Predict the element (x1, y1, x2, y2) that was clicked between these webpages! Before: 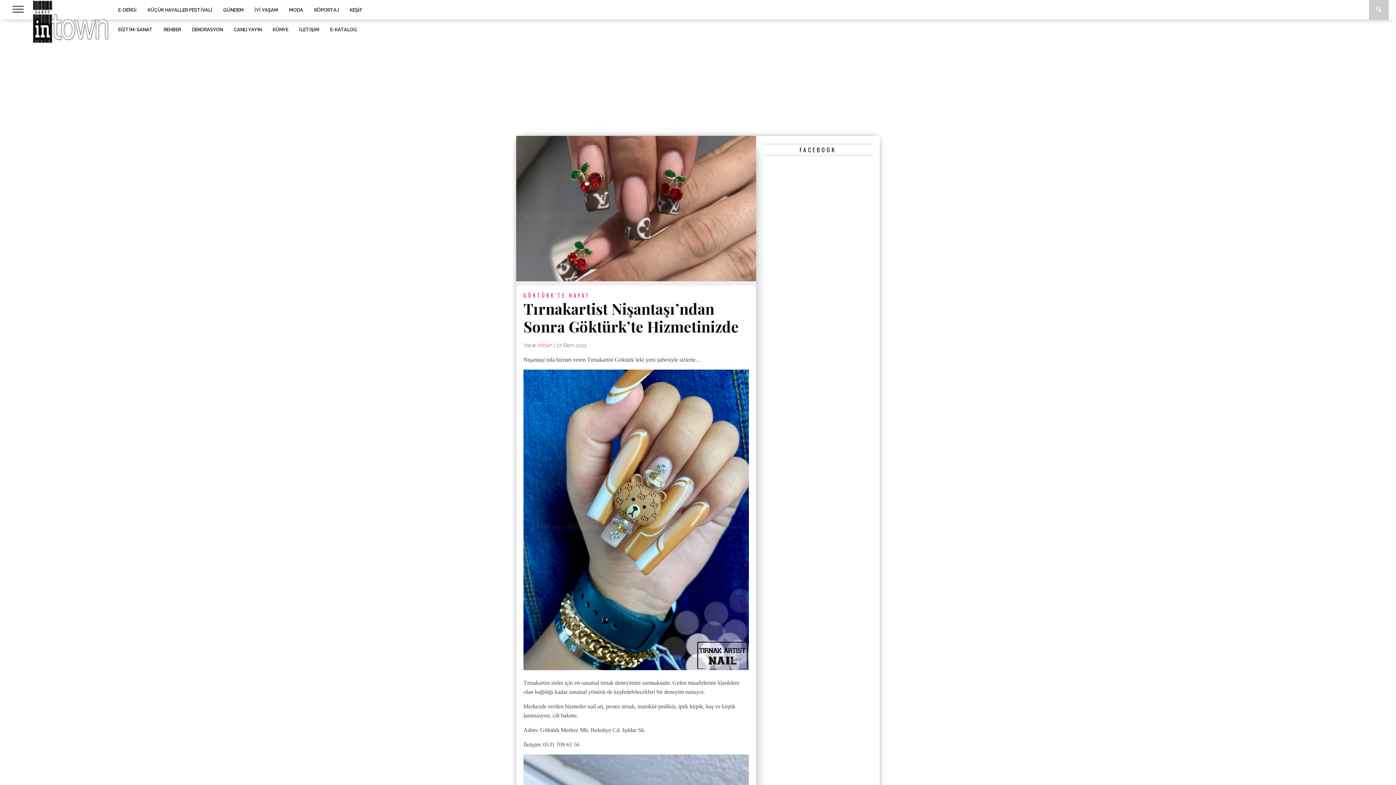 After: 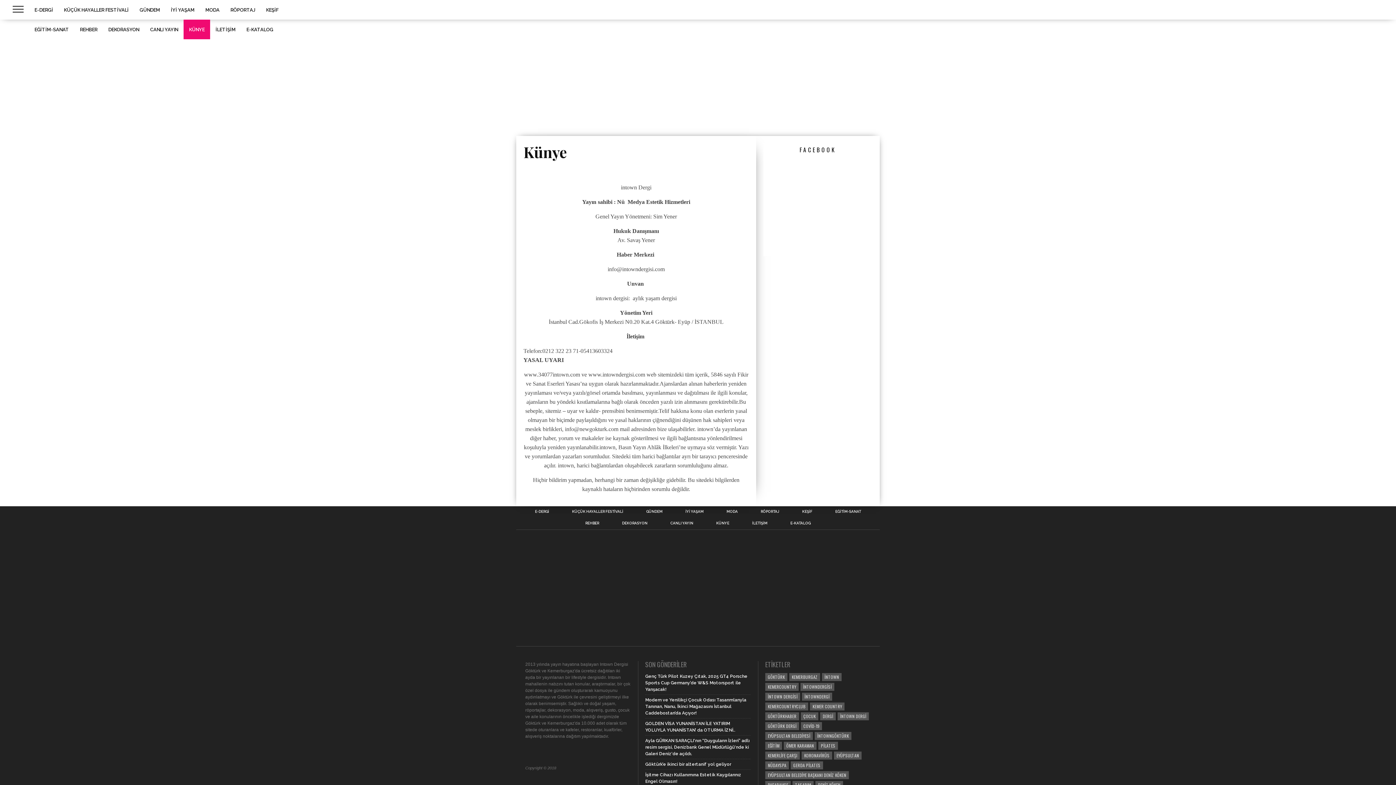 Action: bbox: (267, 19, 293, 39) label: KÜNYE